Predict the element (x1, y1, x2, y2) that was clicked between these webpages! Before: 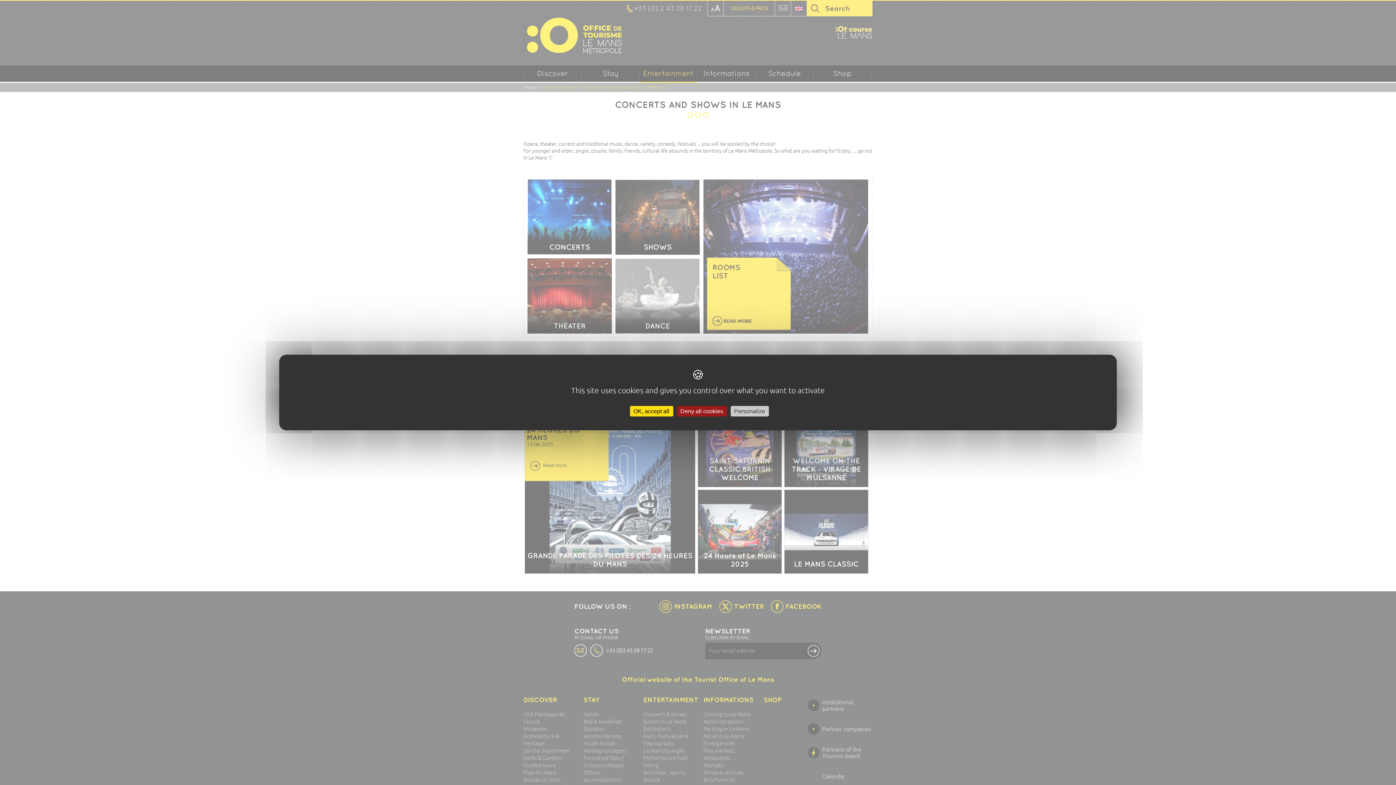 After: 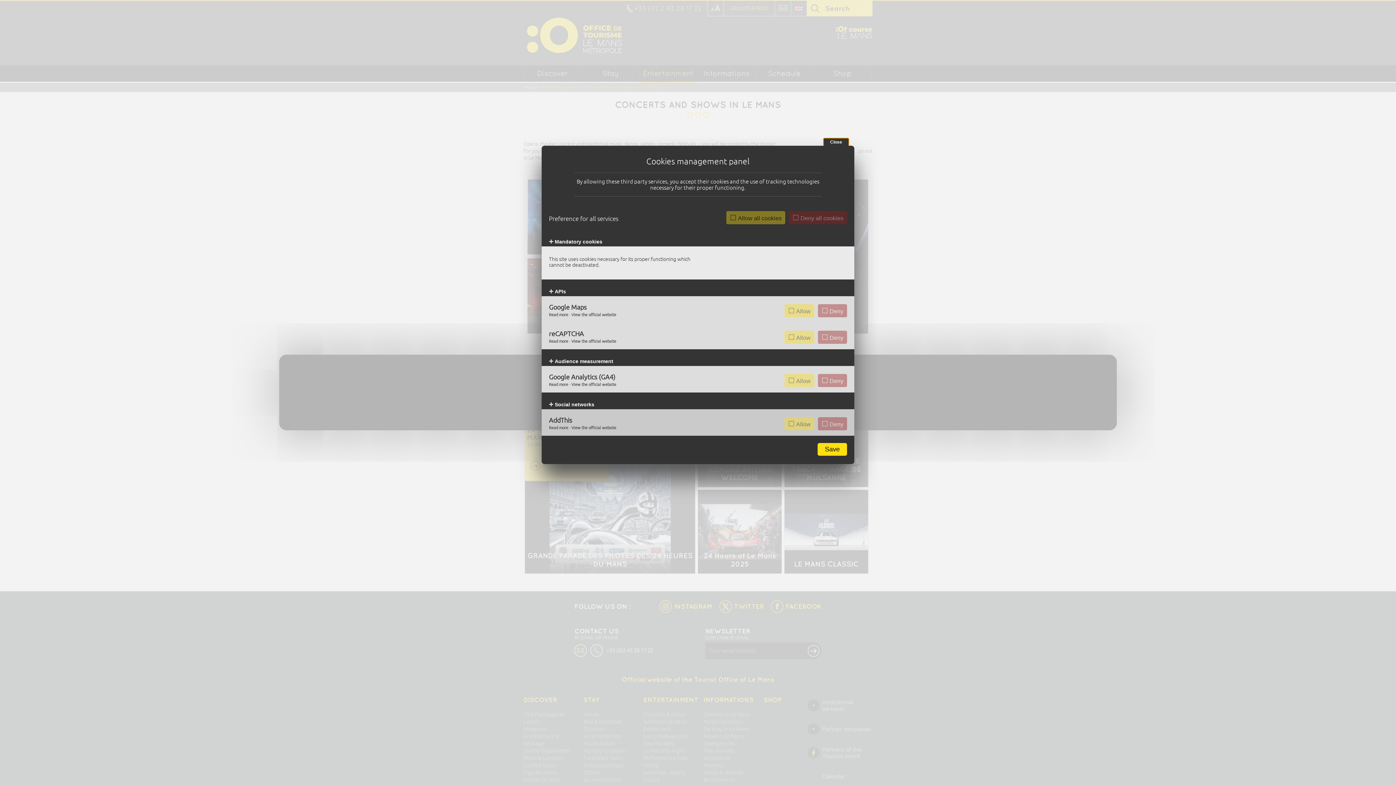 Action: bbox: (730, 406, 768, 416) label: Personalize (modal window)